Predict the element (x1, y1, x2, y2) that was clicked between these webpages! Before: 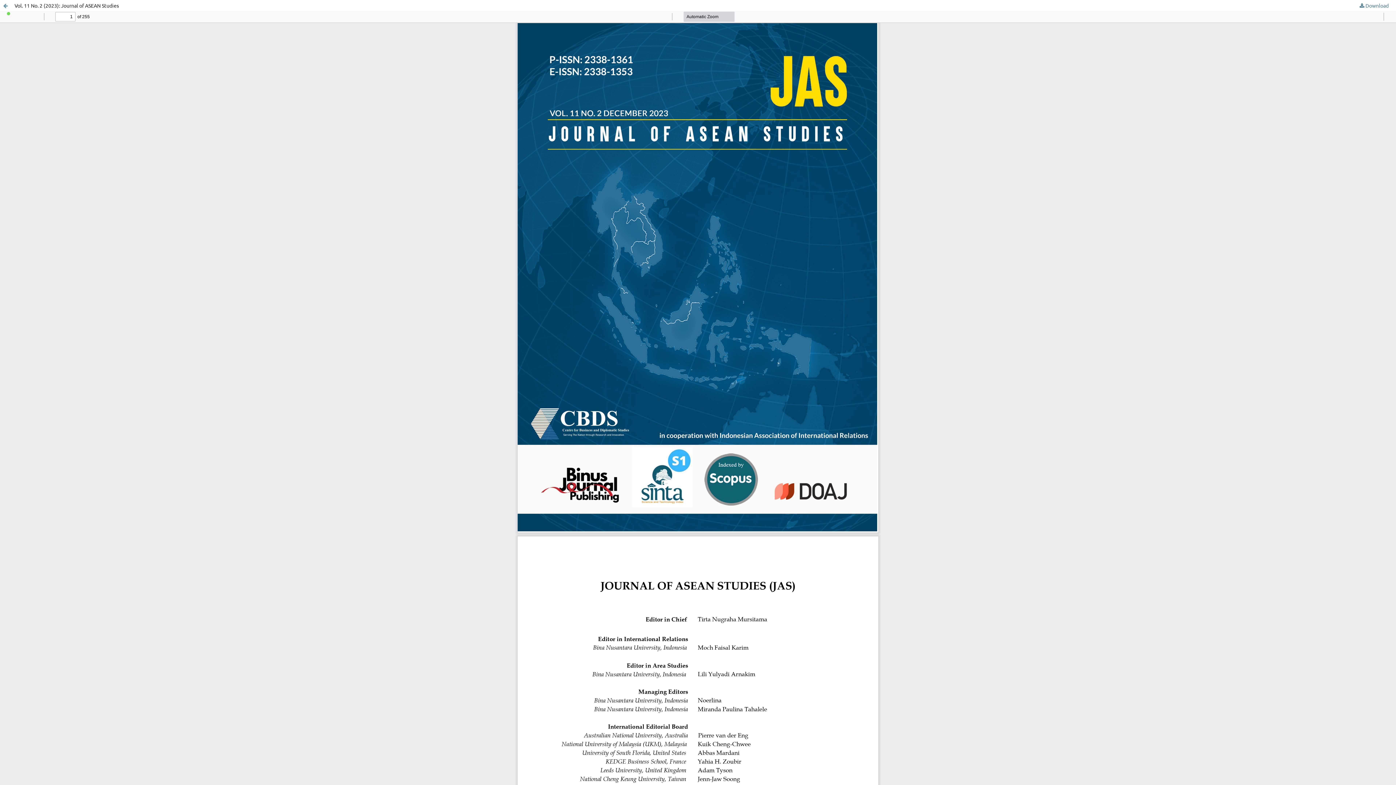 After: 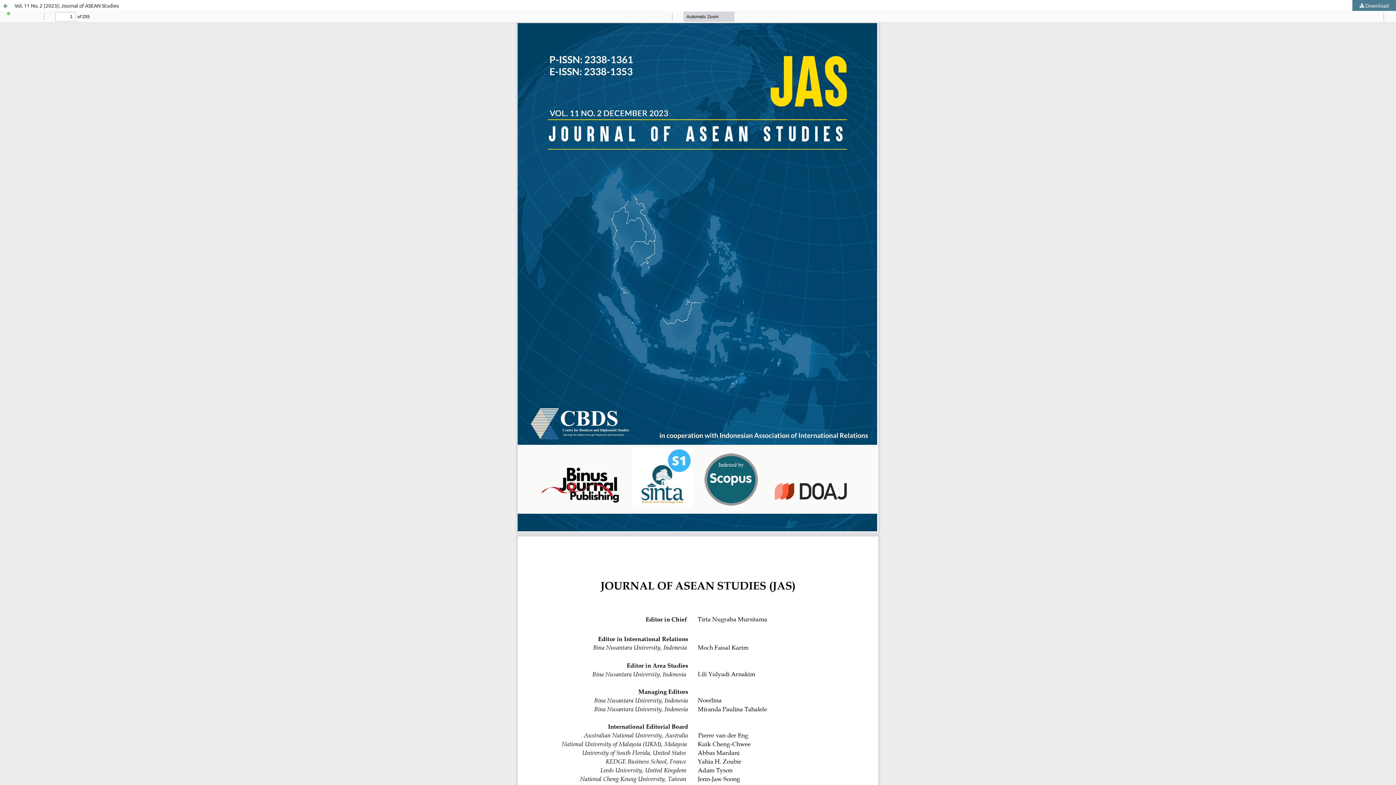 Action: label:  Download bbox: (1352, 0, 1396, 10)